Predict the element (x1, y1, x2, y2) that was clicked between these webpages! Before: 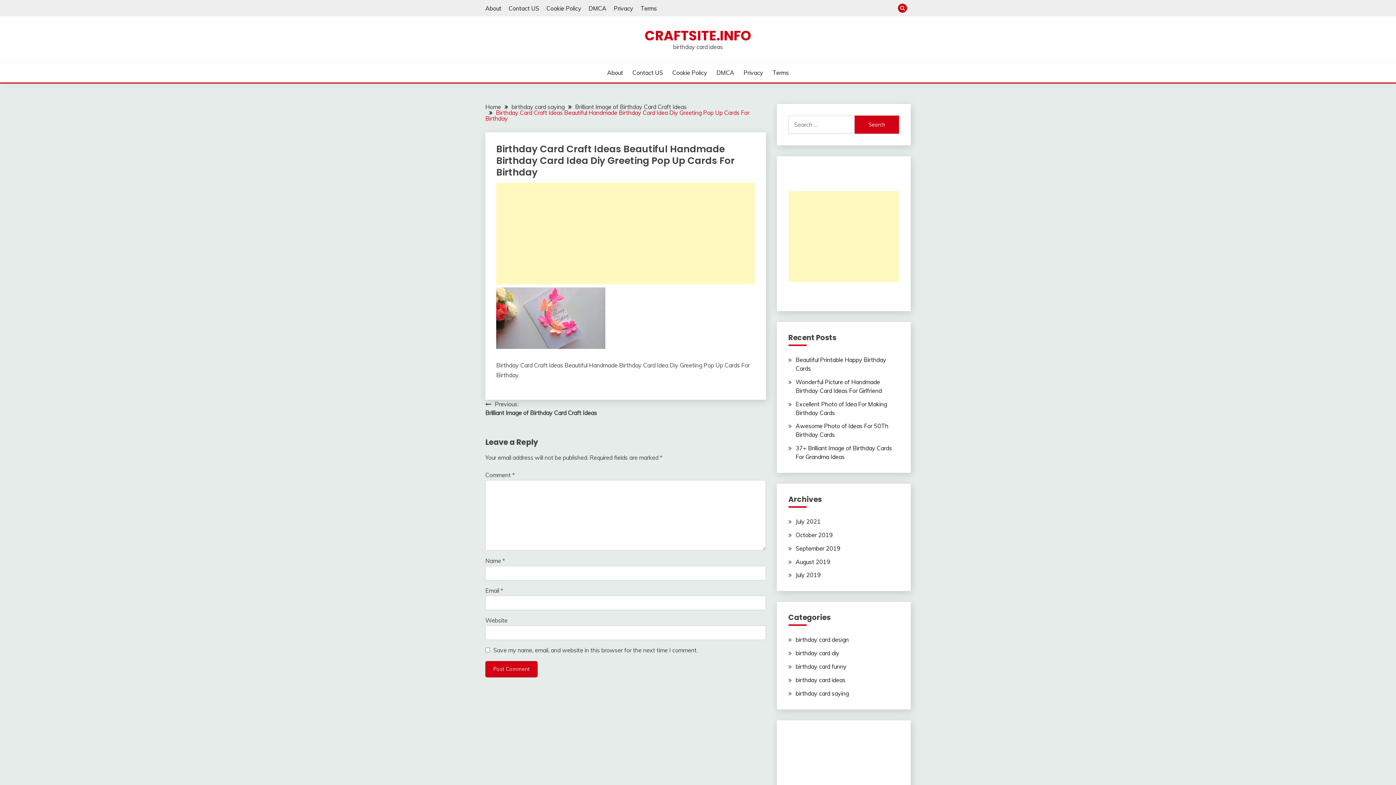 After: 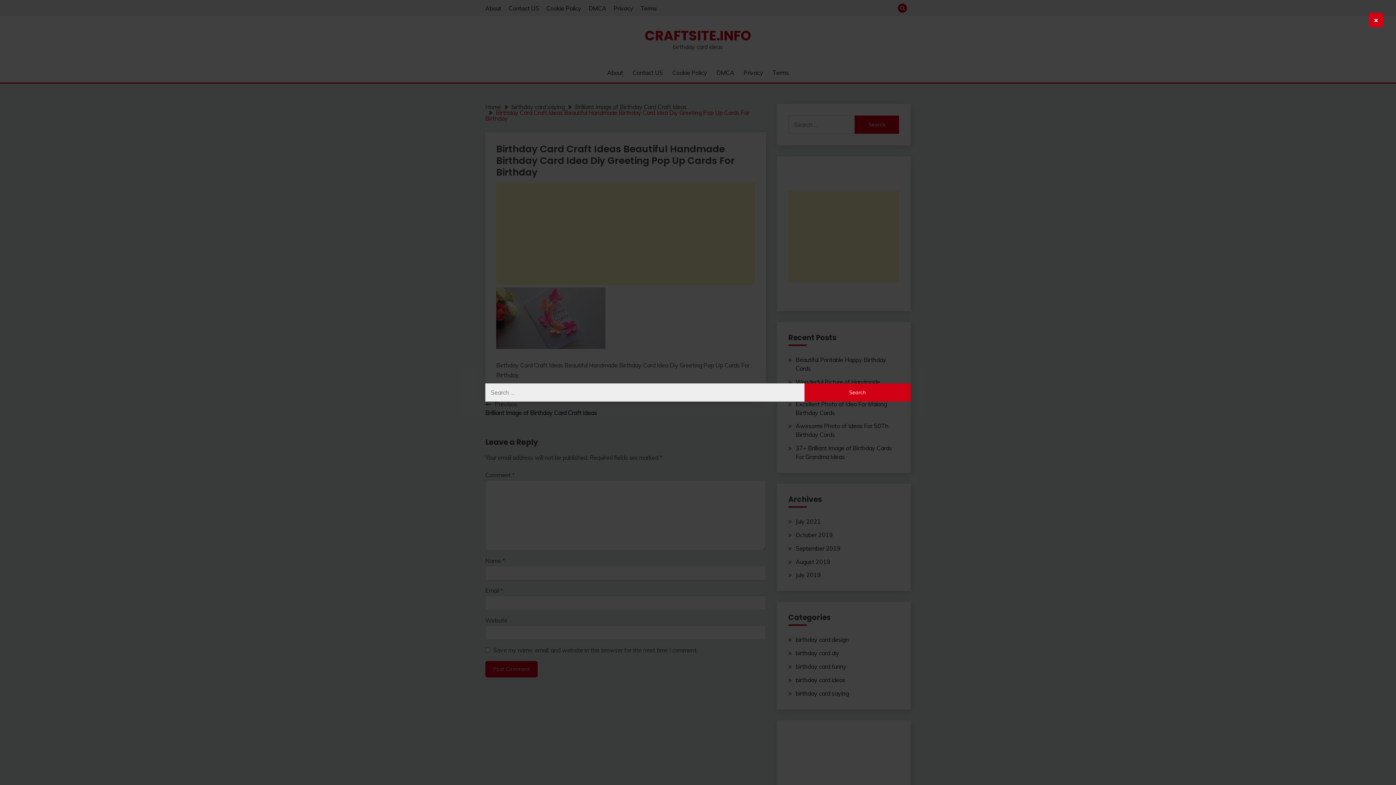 Action: bbox: (898, 3, 907, 12)